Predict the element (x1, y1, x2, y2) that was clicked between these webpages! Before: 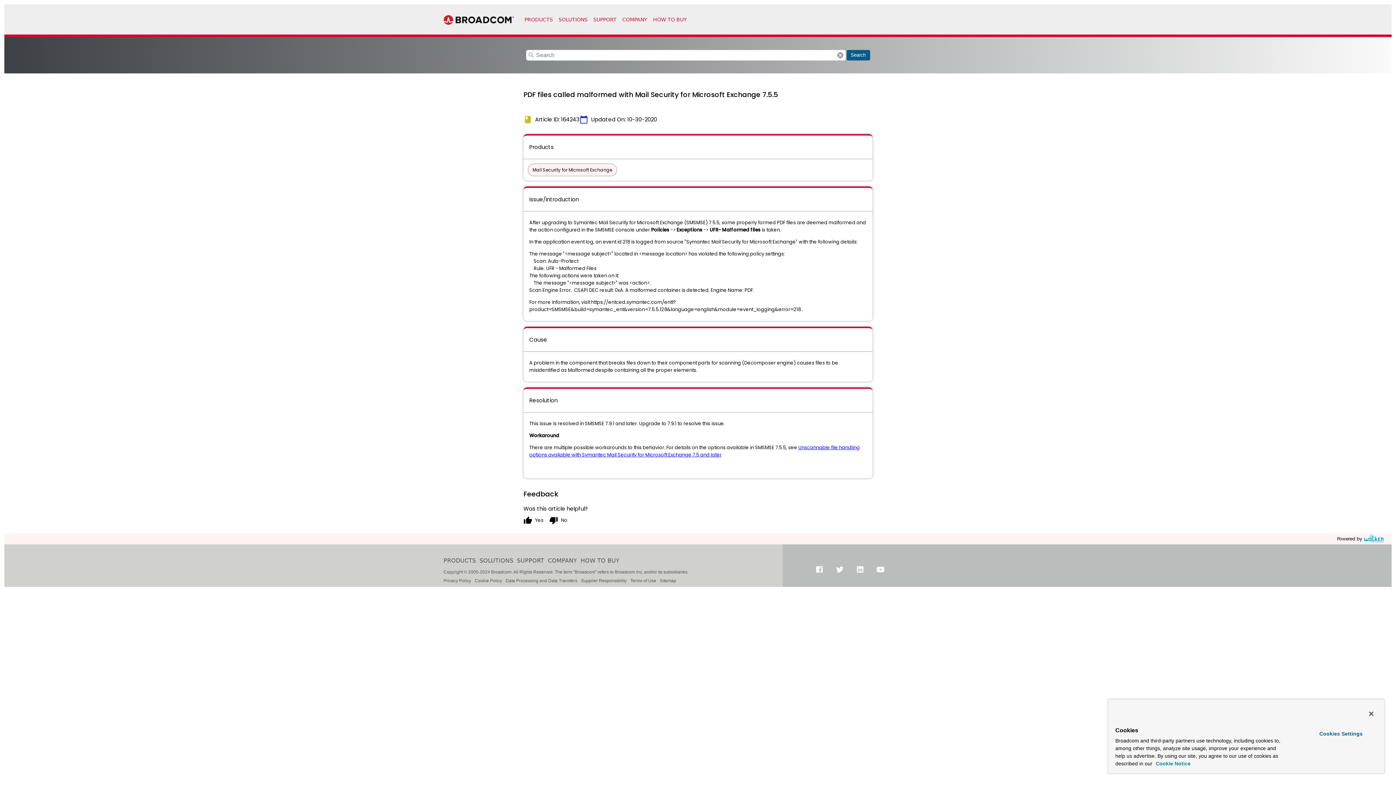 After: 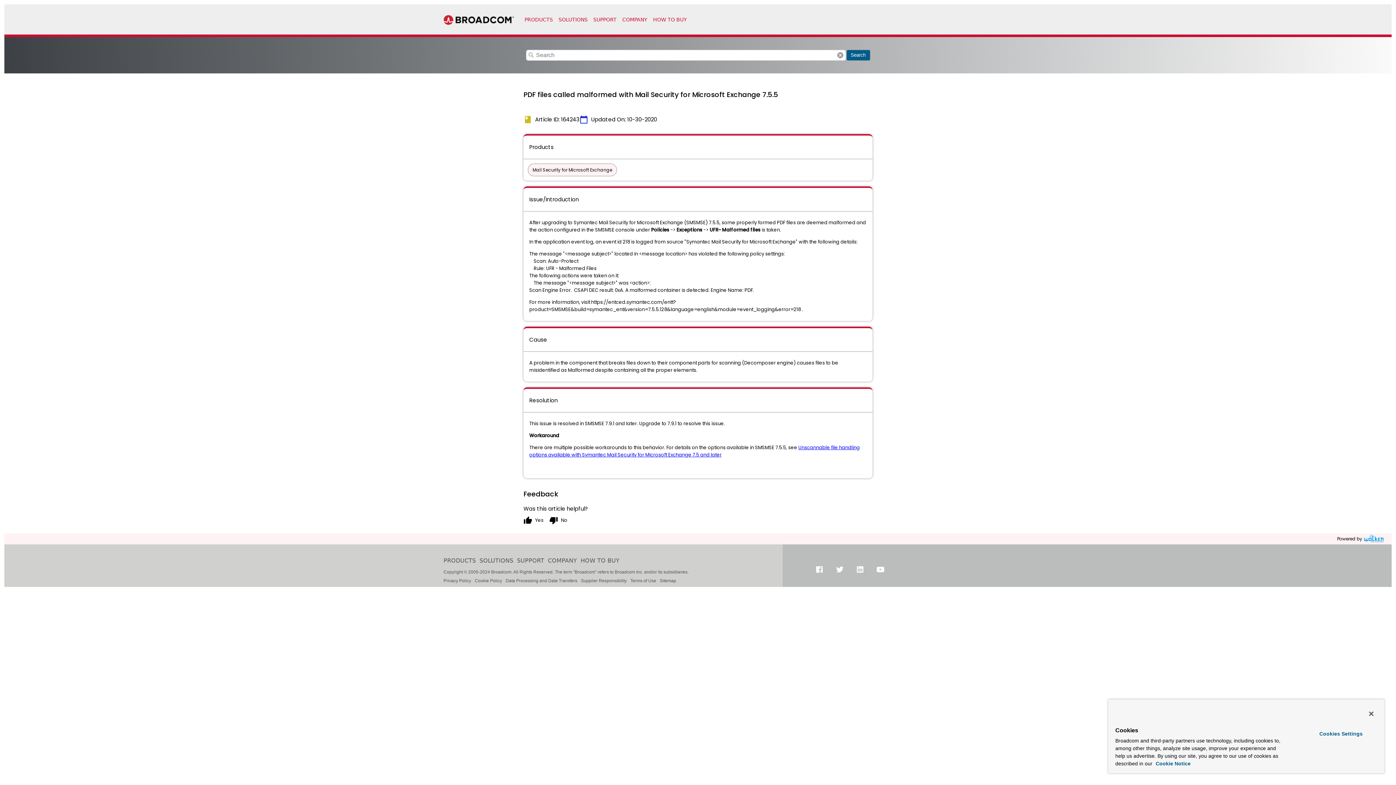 Action: bbox: (1362, 534, 1386, 544)